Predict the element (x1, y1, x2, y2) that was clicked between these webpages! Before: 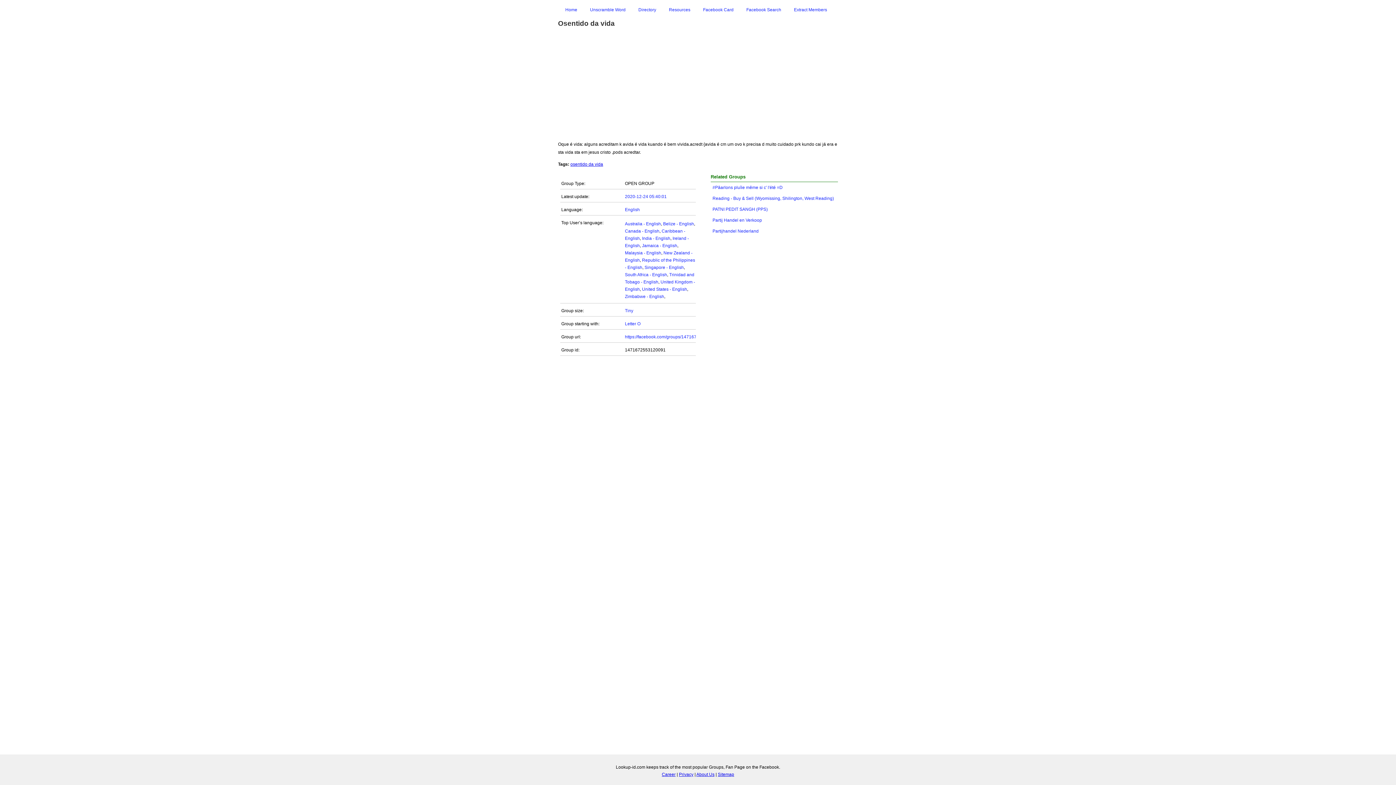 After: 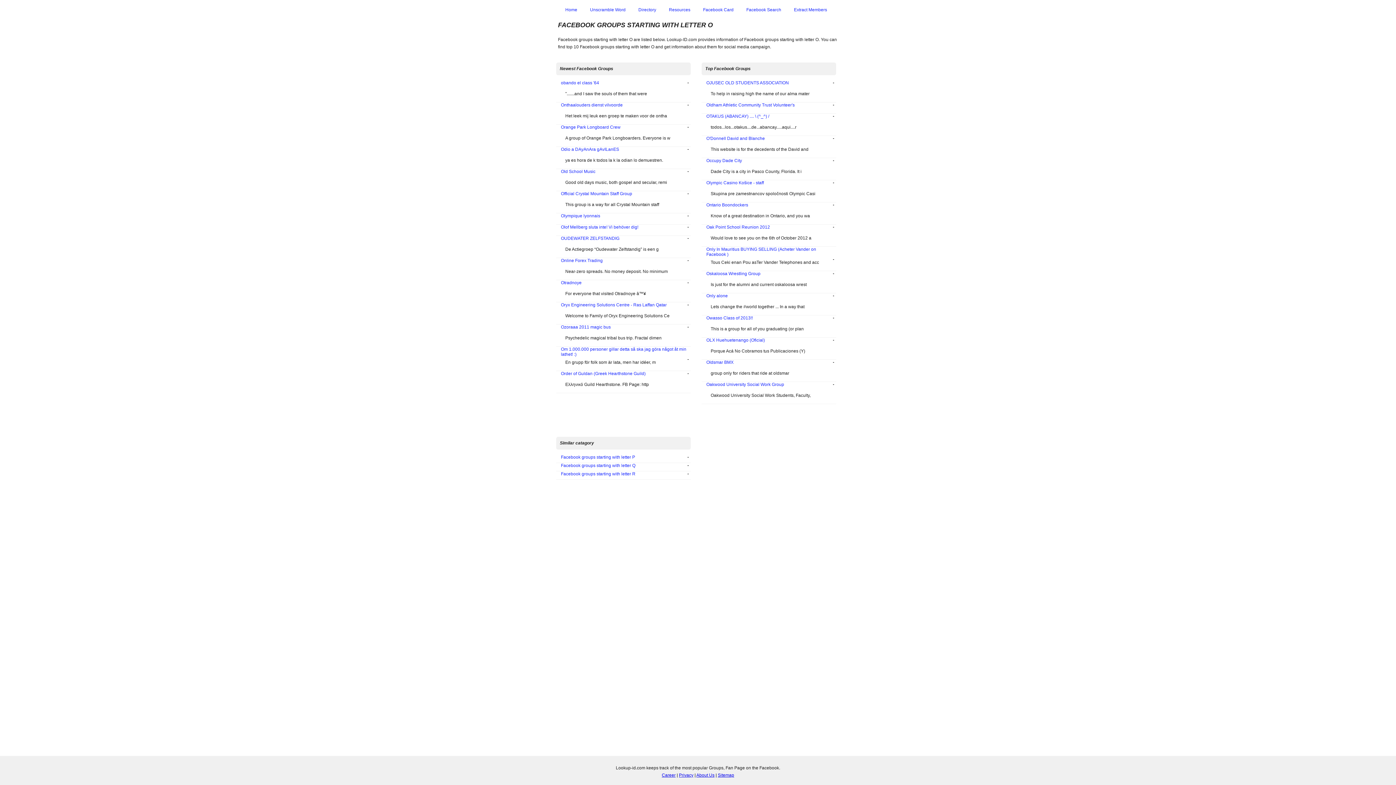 Action: bbox: (625, 321, 640, 326) label: Letter O